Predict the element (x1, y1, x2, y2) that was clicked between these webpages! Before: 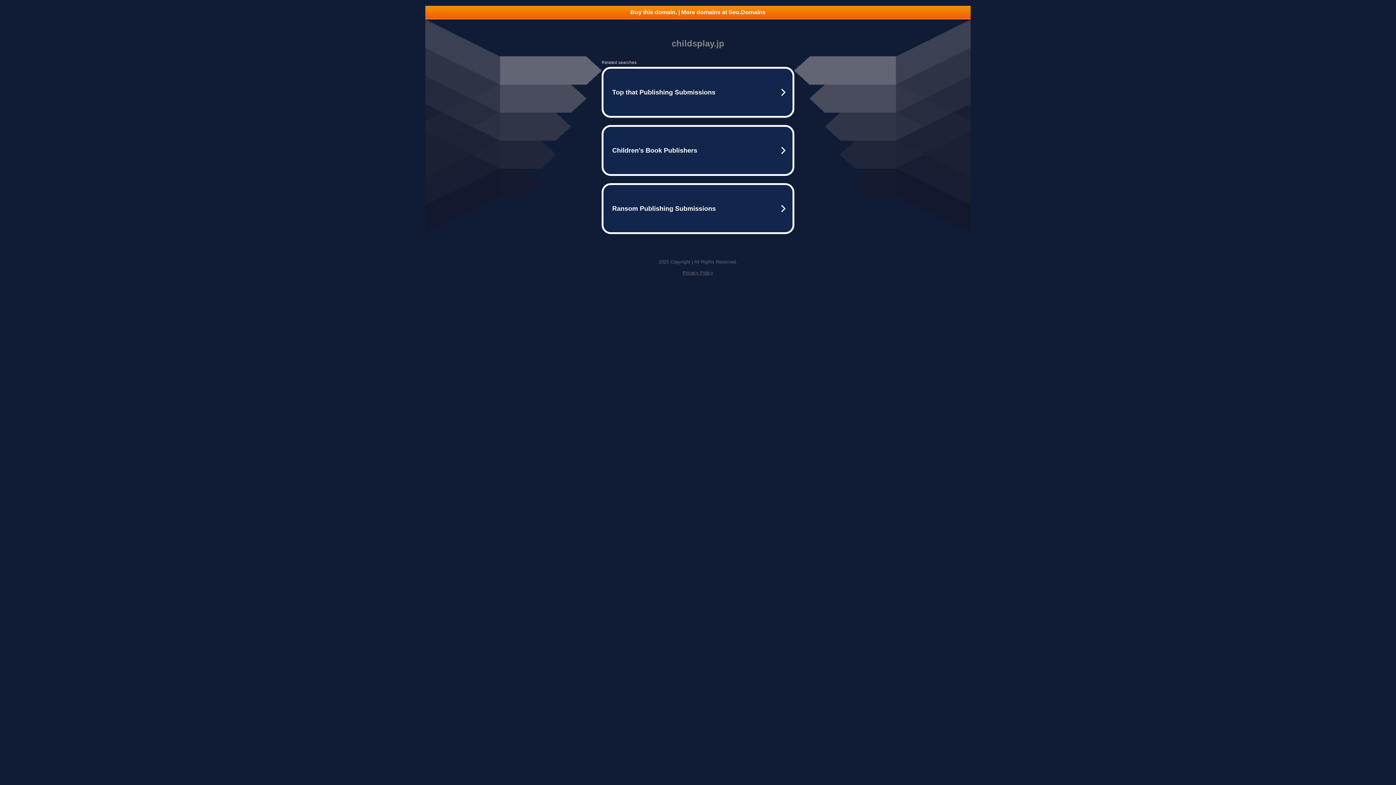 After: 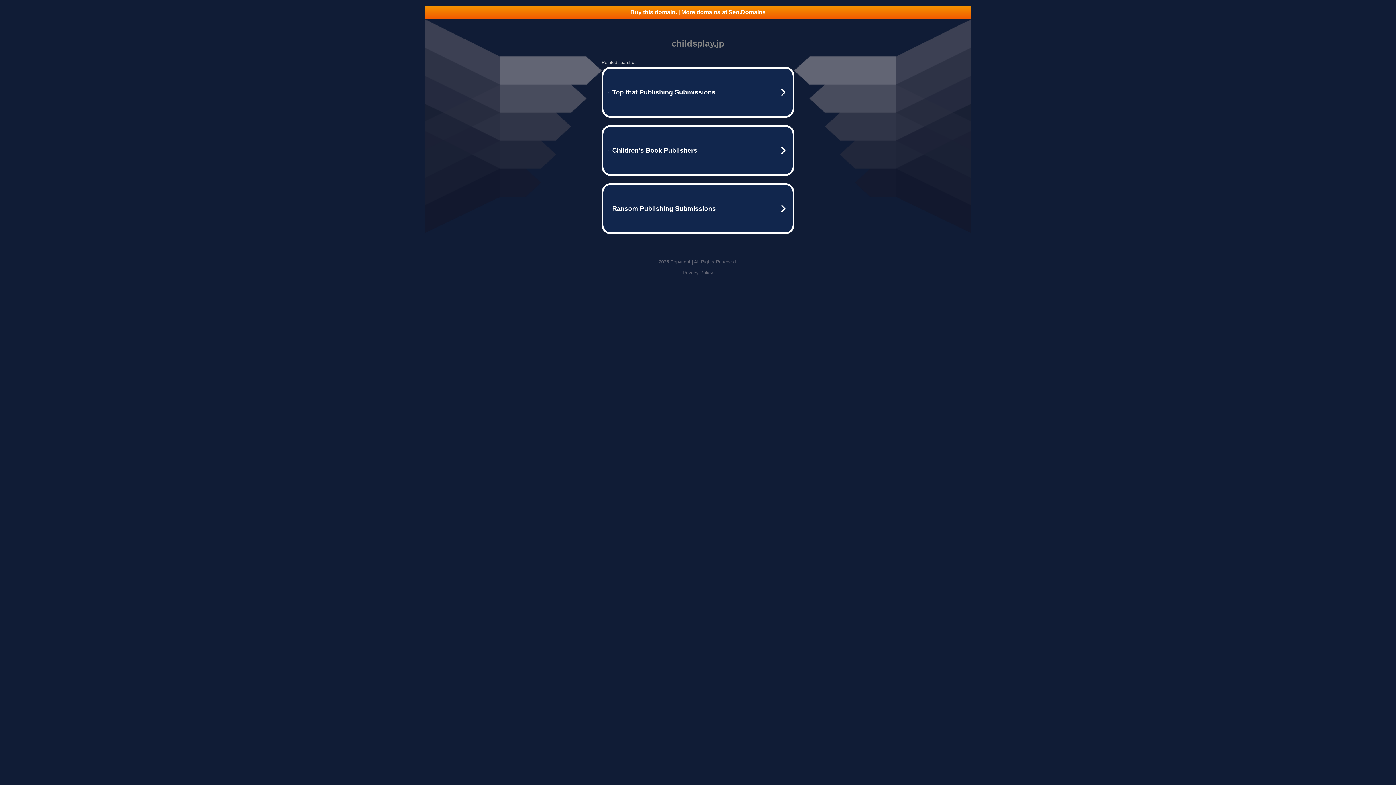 Action: bbox: (425, 5, 970, 18) label: Buy this domain. | More domains at Seo.Domains